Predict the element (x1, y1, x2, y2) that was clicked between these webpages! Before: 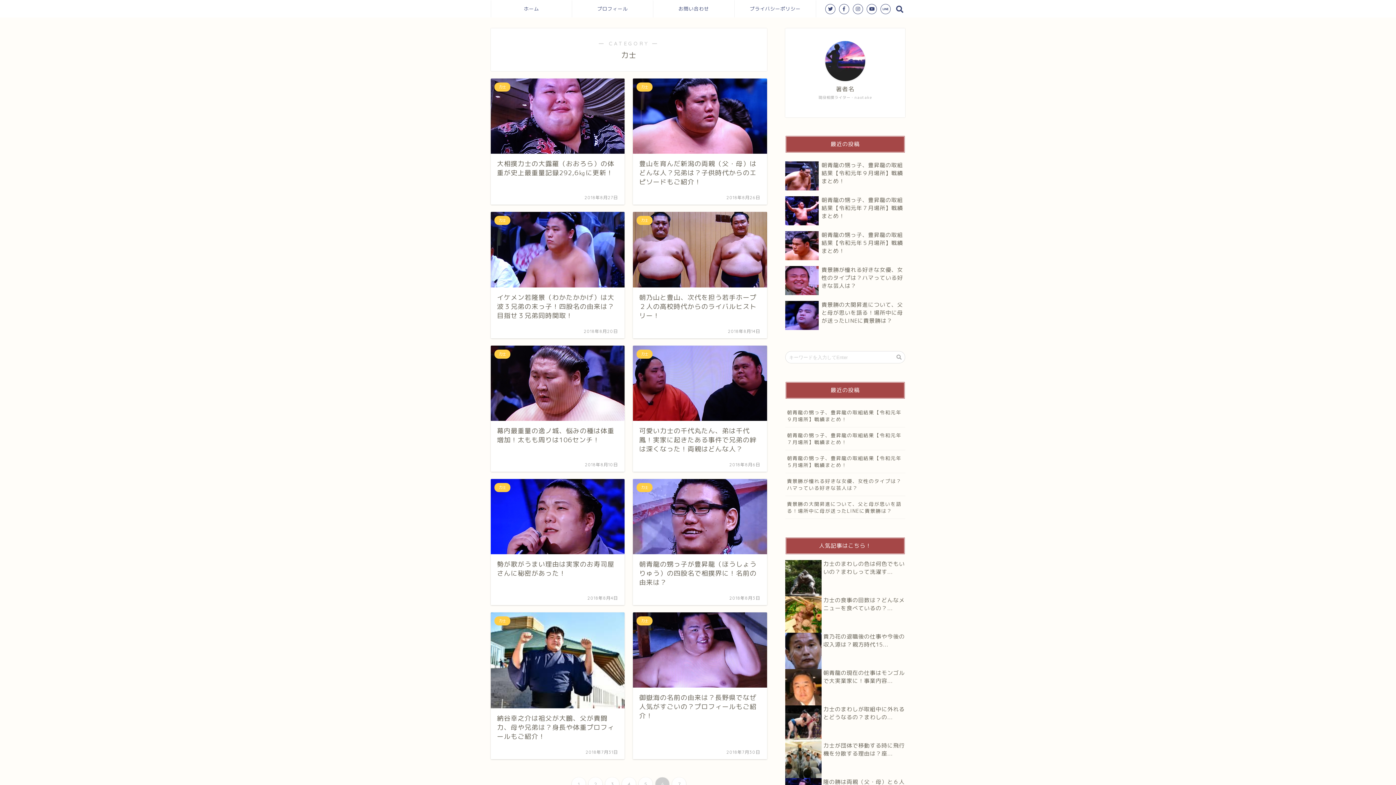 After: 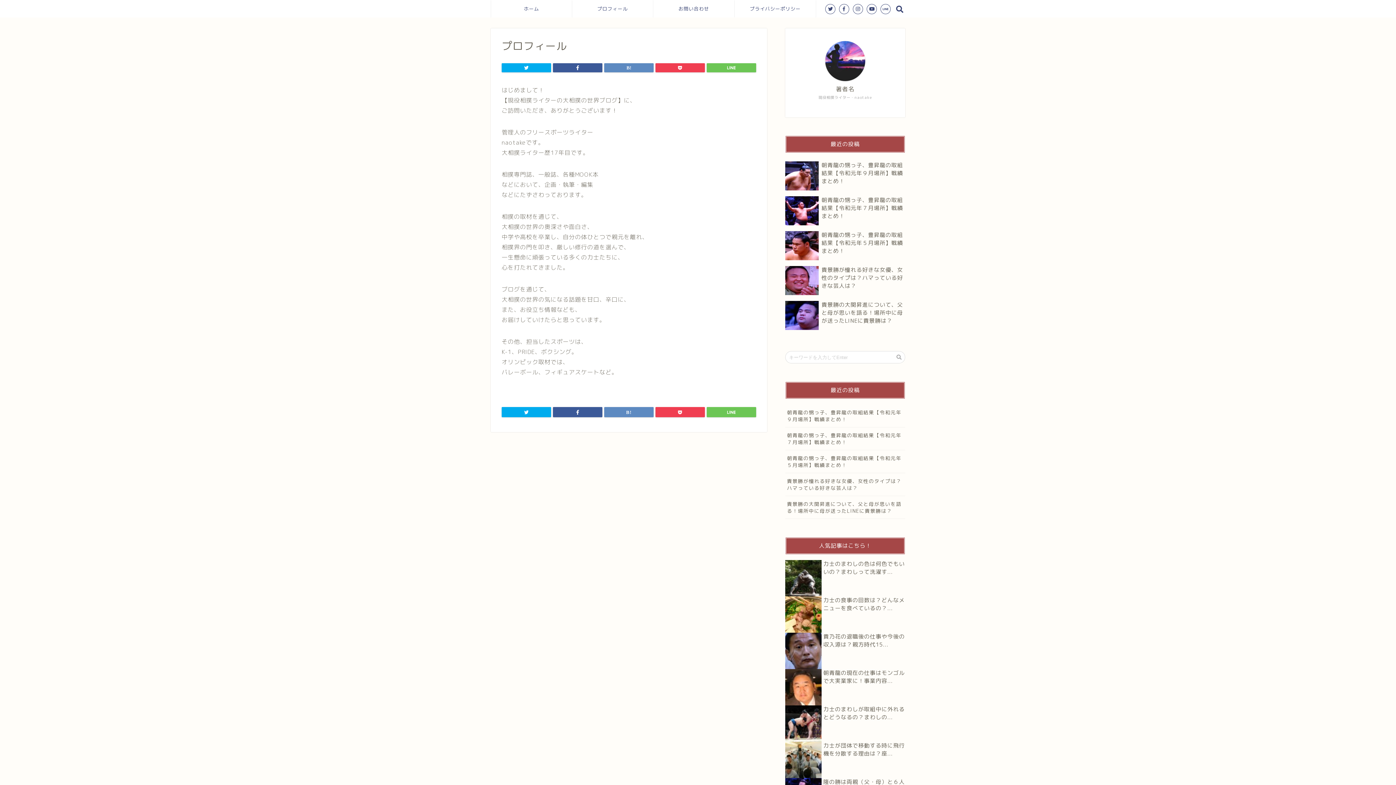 Action: label: プロフィール bbox: (572, 0, 653, 17)